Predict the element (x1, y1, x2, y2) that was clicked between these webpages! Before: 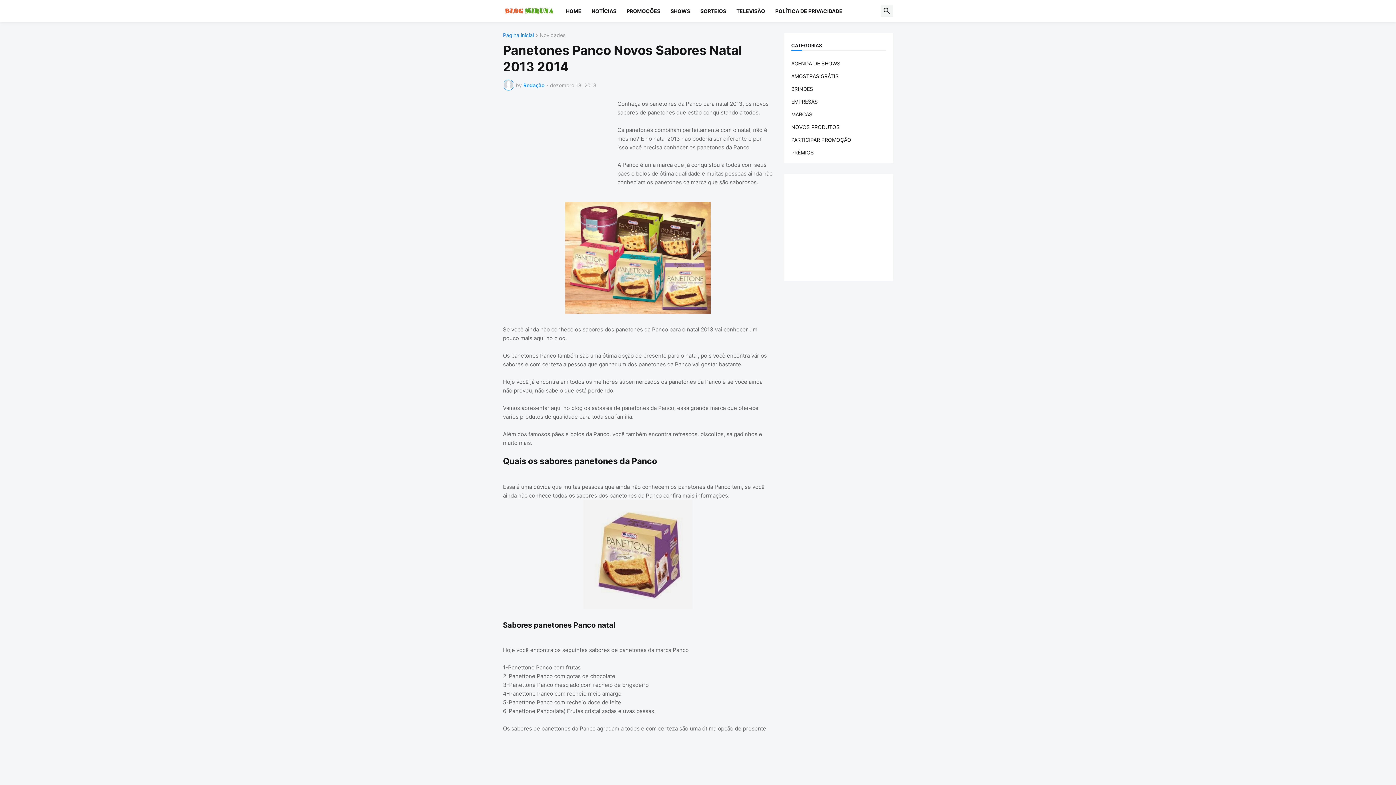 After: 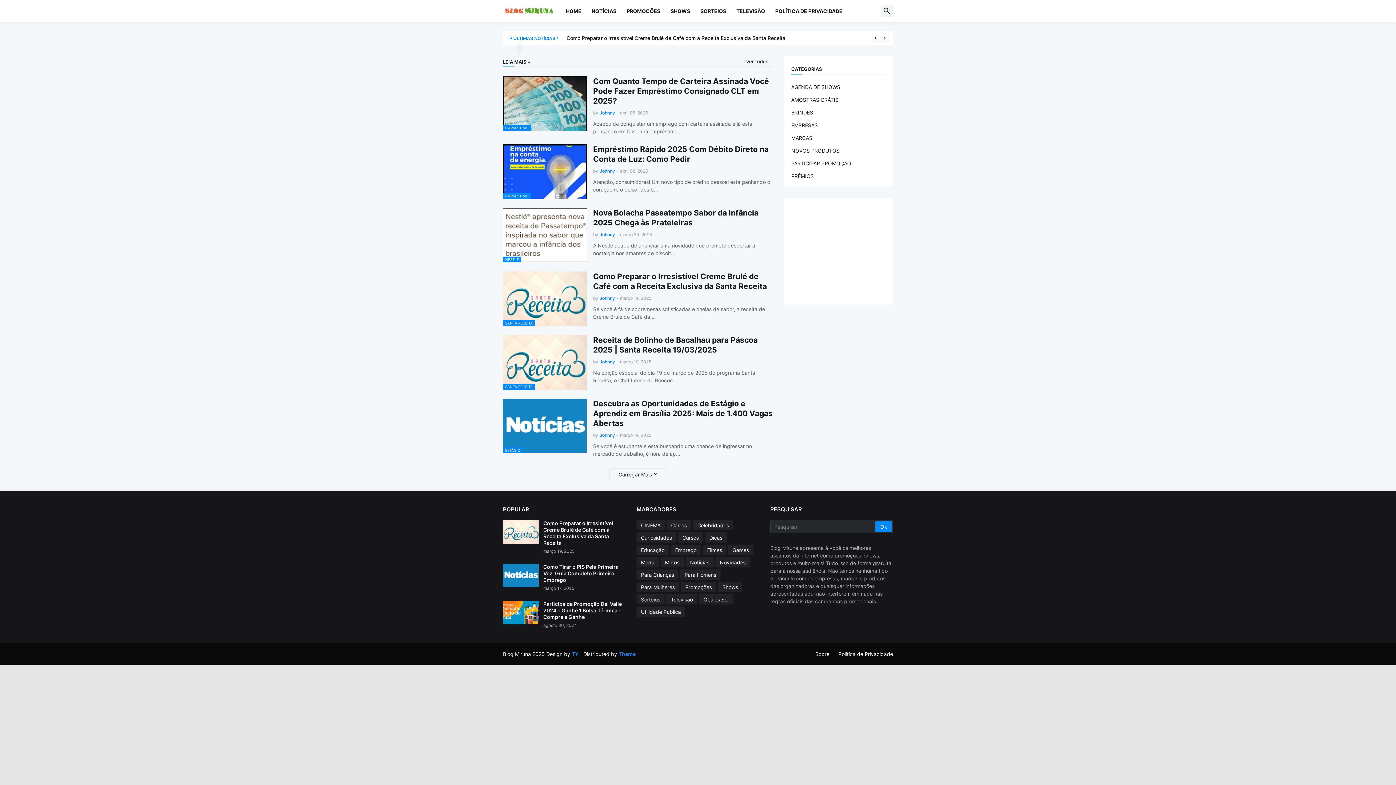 Action: label: Página inicial bbox: (503, 32, 534, 38)